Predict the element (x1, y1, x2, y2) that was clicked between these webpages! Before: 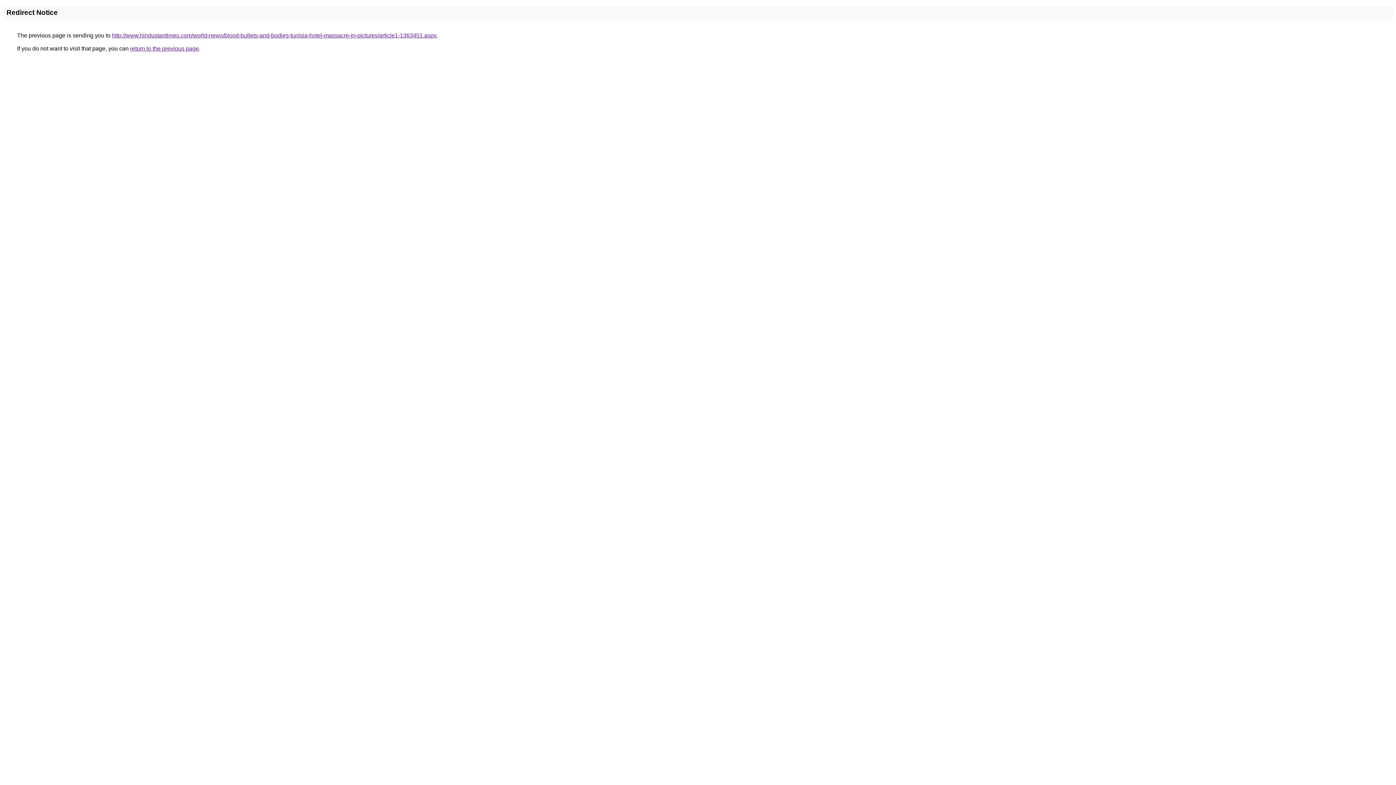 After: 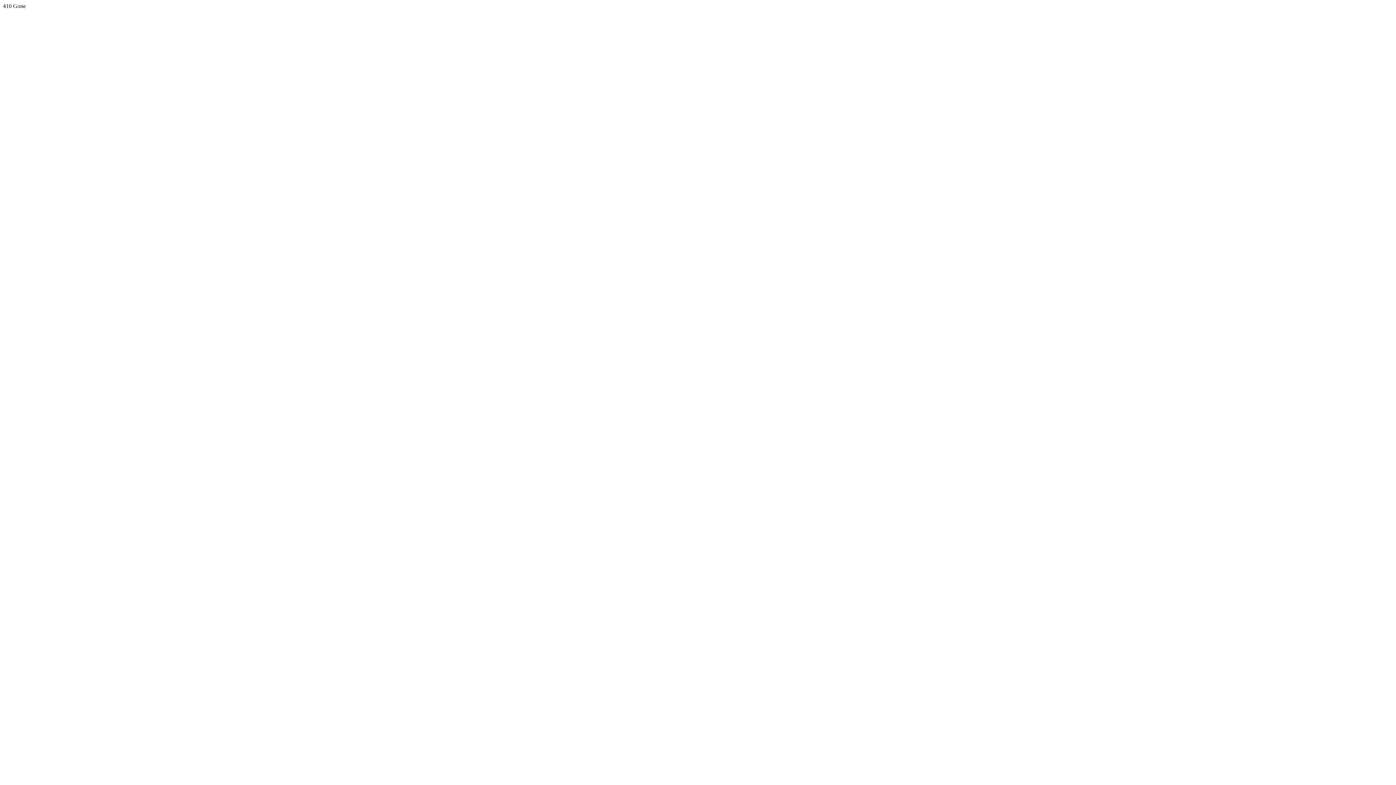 Action: label: http://www.hindustantimes.com/world-news/blood-bullets-and-bodies-tunisia-hotel-massacre-in-pictures/article1-1363451.aspx bbox: (112, 32, 436, 38)